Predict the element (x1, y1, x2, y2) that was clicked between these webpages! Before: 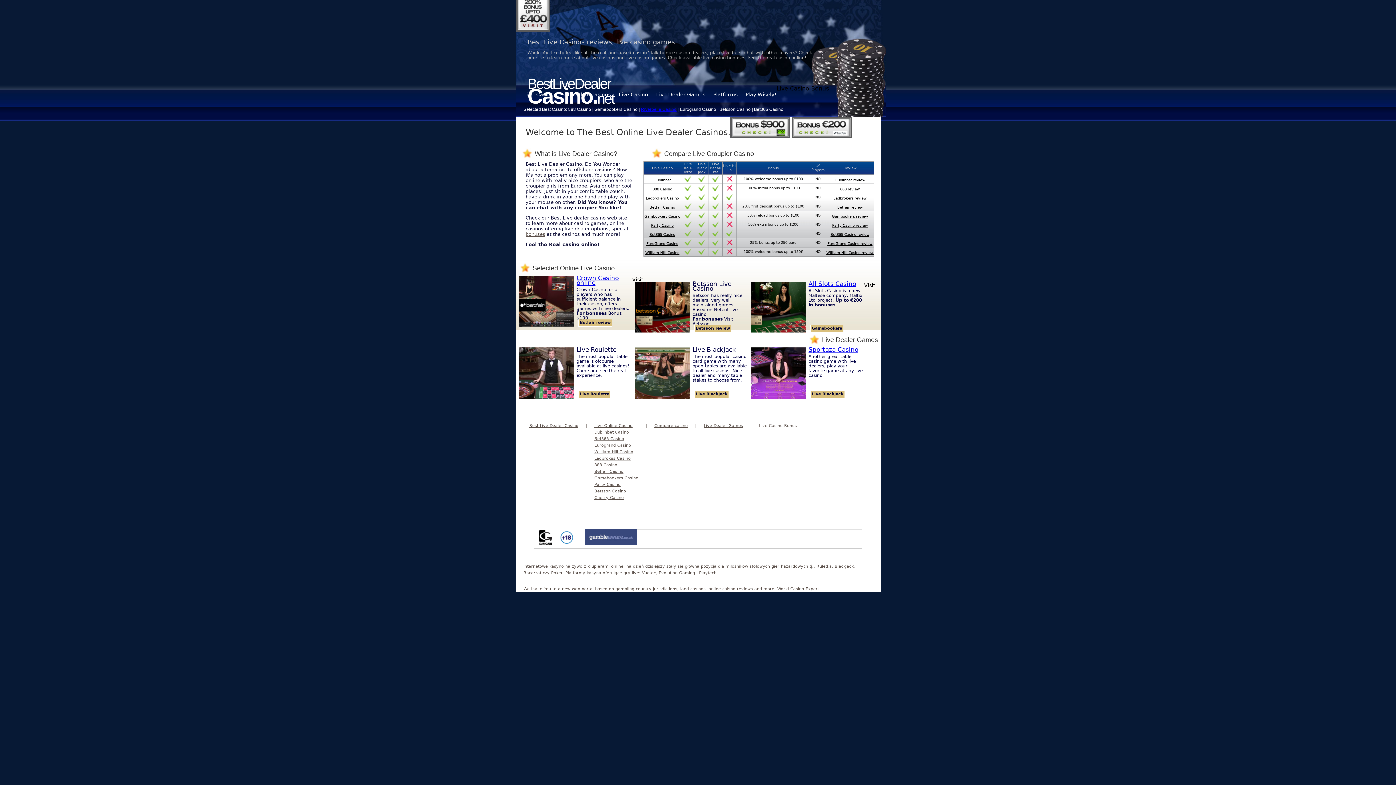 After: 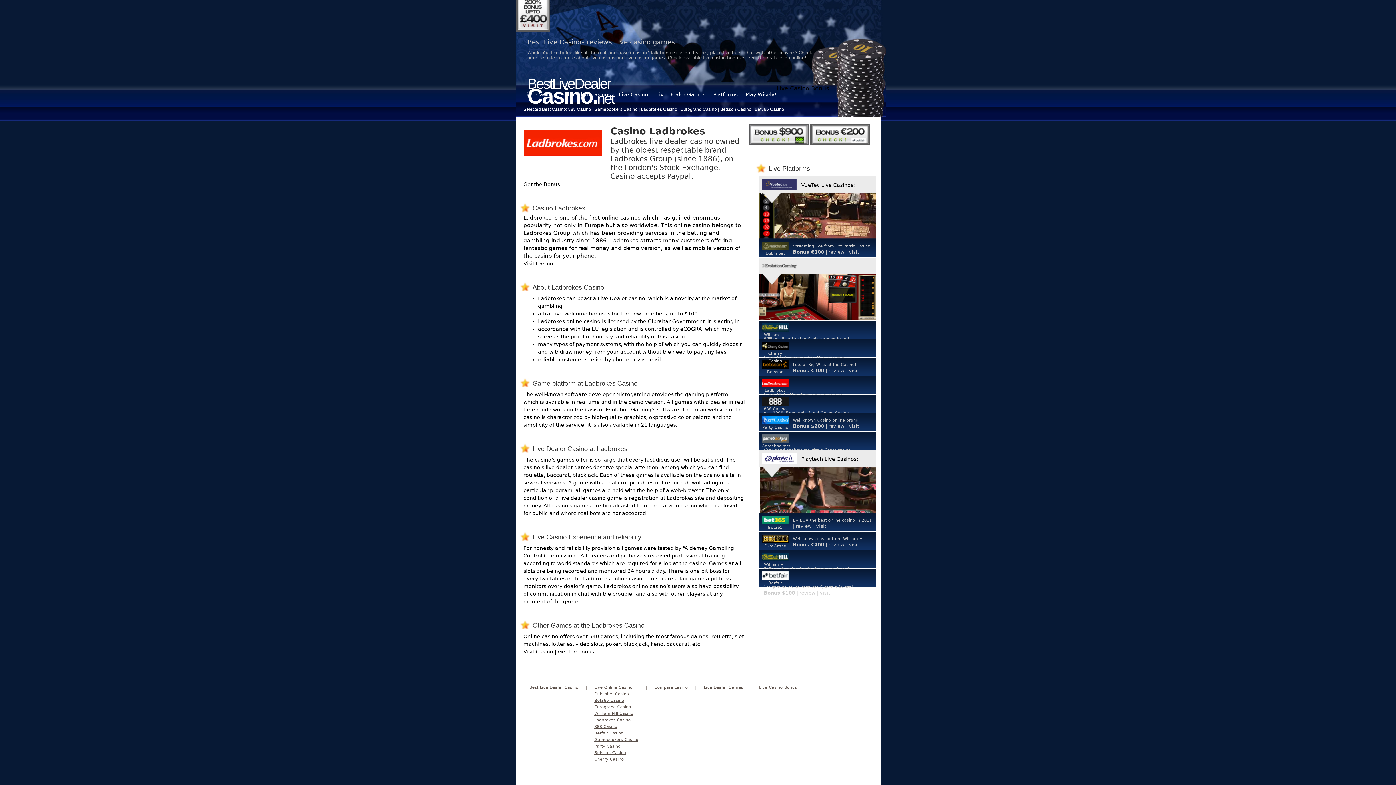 Action: bbox: (644, 194, 680, 200) label: Ladbrokers Casino